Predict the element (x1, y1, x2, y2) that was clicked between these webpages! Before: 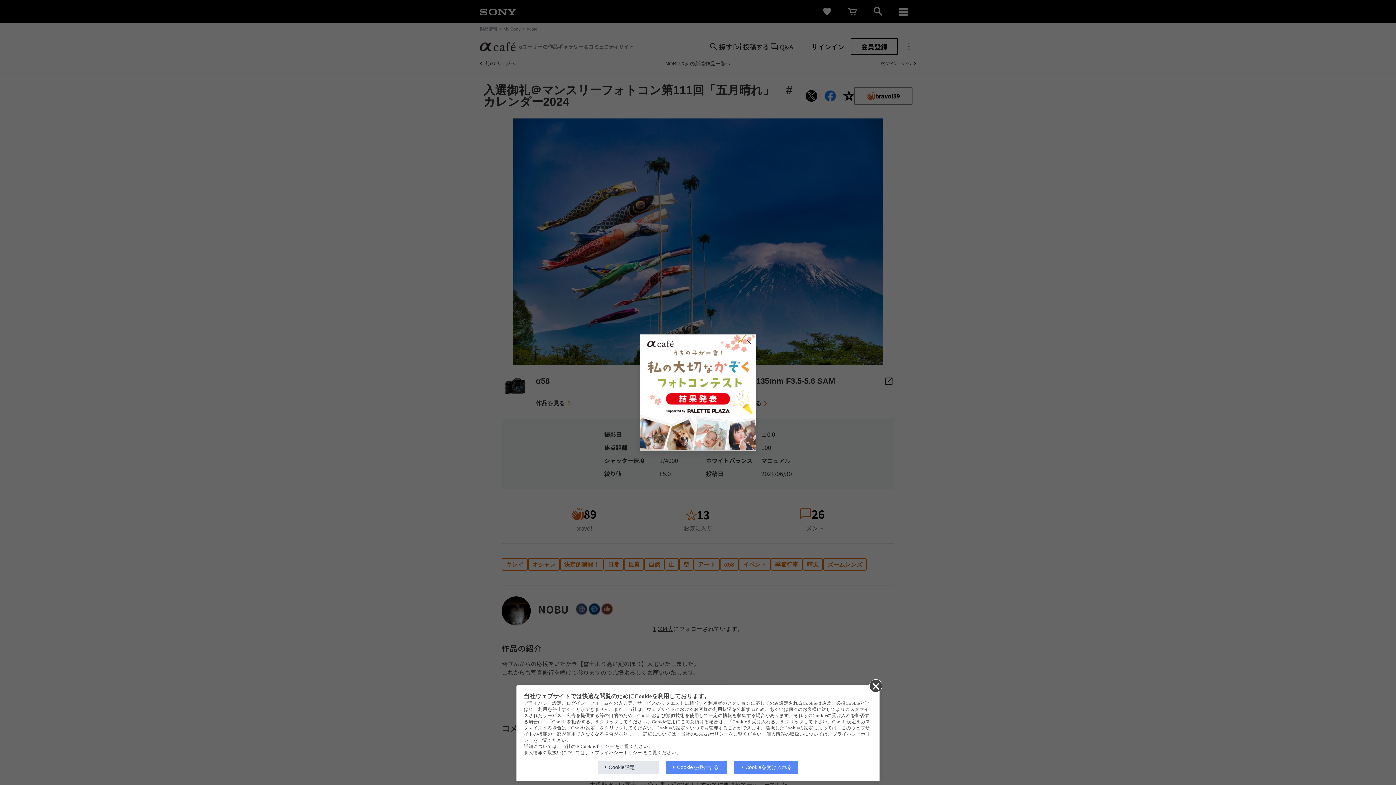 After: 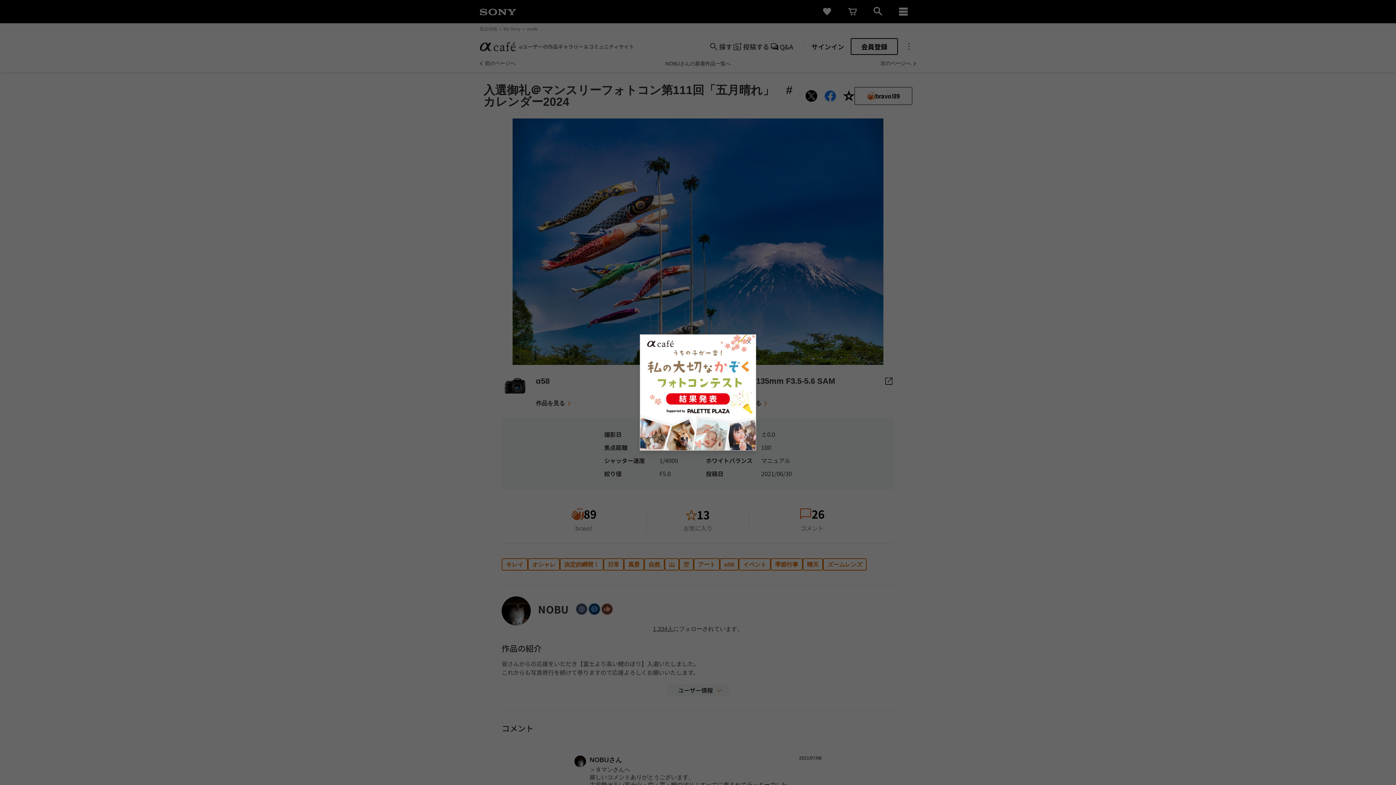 Action: bbox: (869, 679, 881, 692)